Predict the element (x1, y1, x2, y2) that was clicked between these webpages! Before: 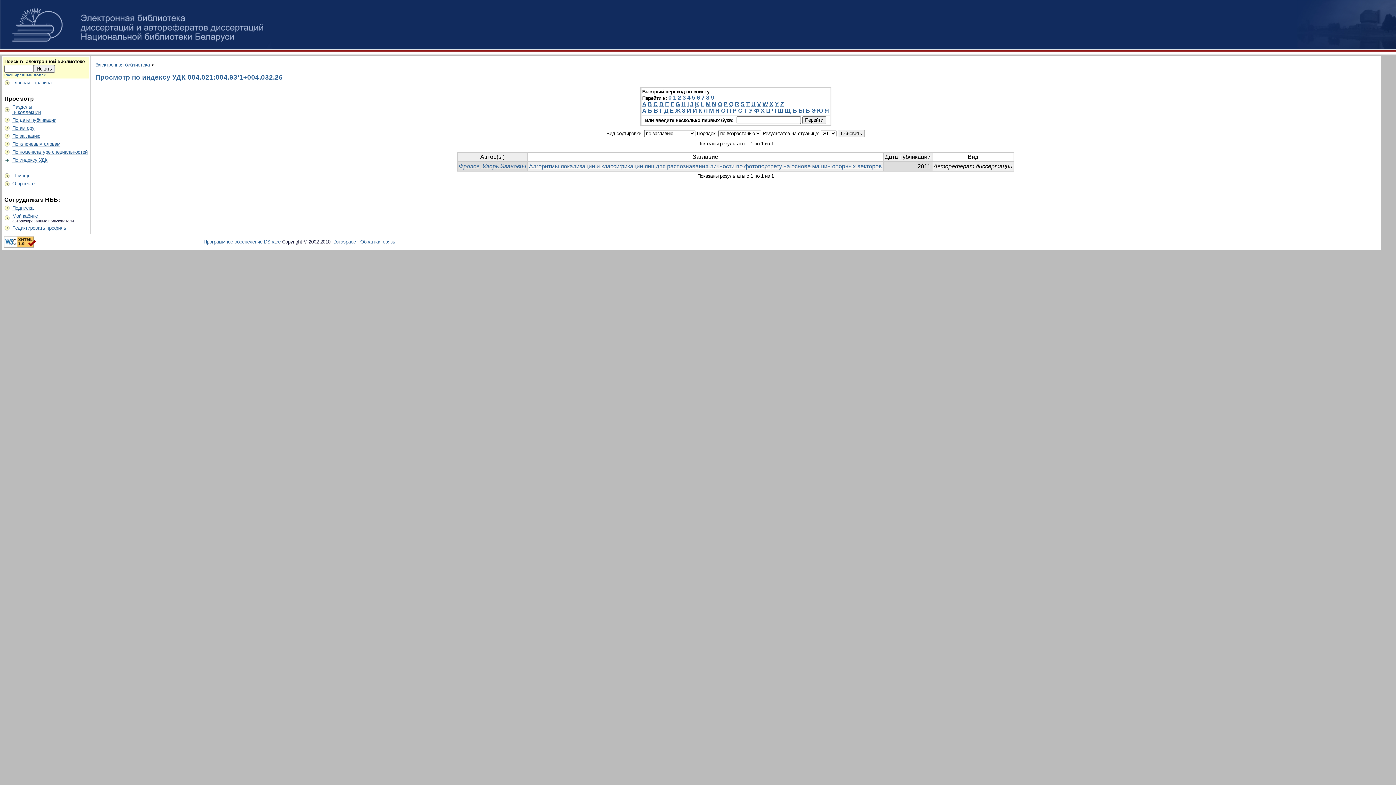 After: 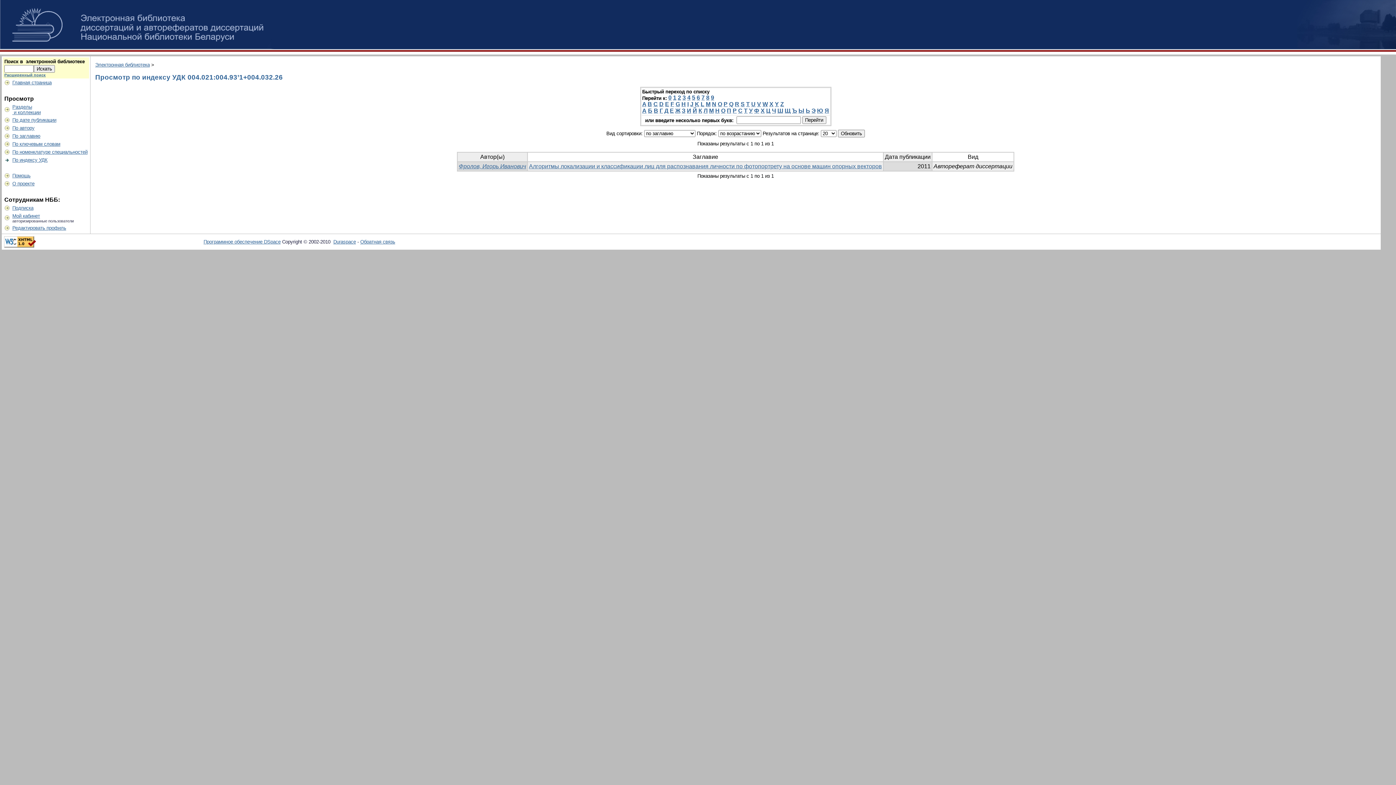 Action: bbox: (769, 101, 773, 107) label: X